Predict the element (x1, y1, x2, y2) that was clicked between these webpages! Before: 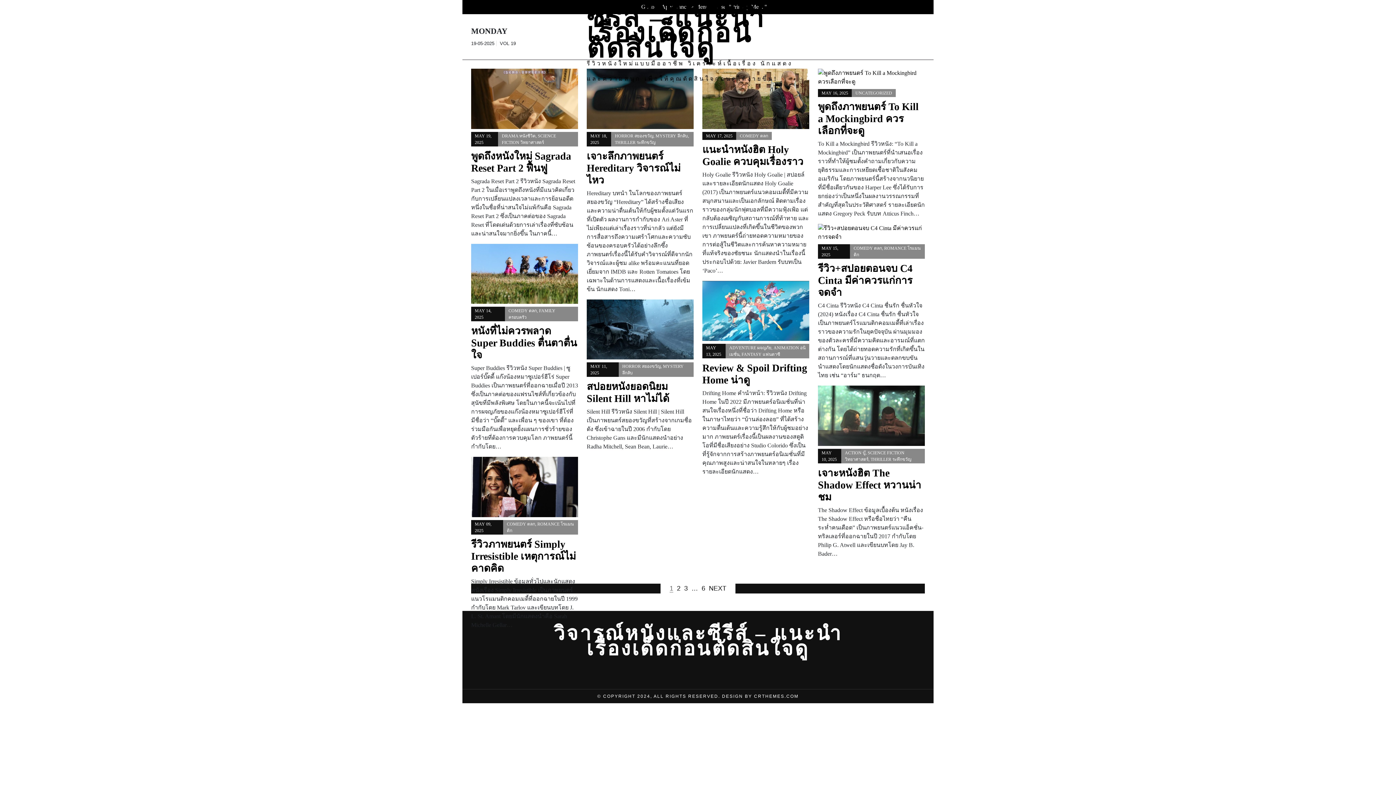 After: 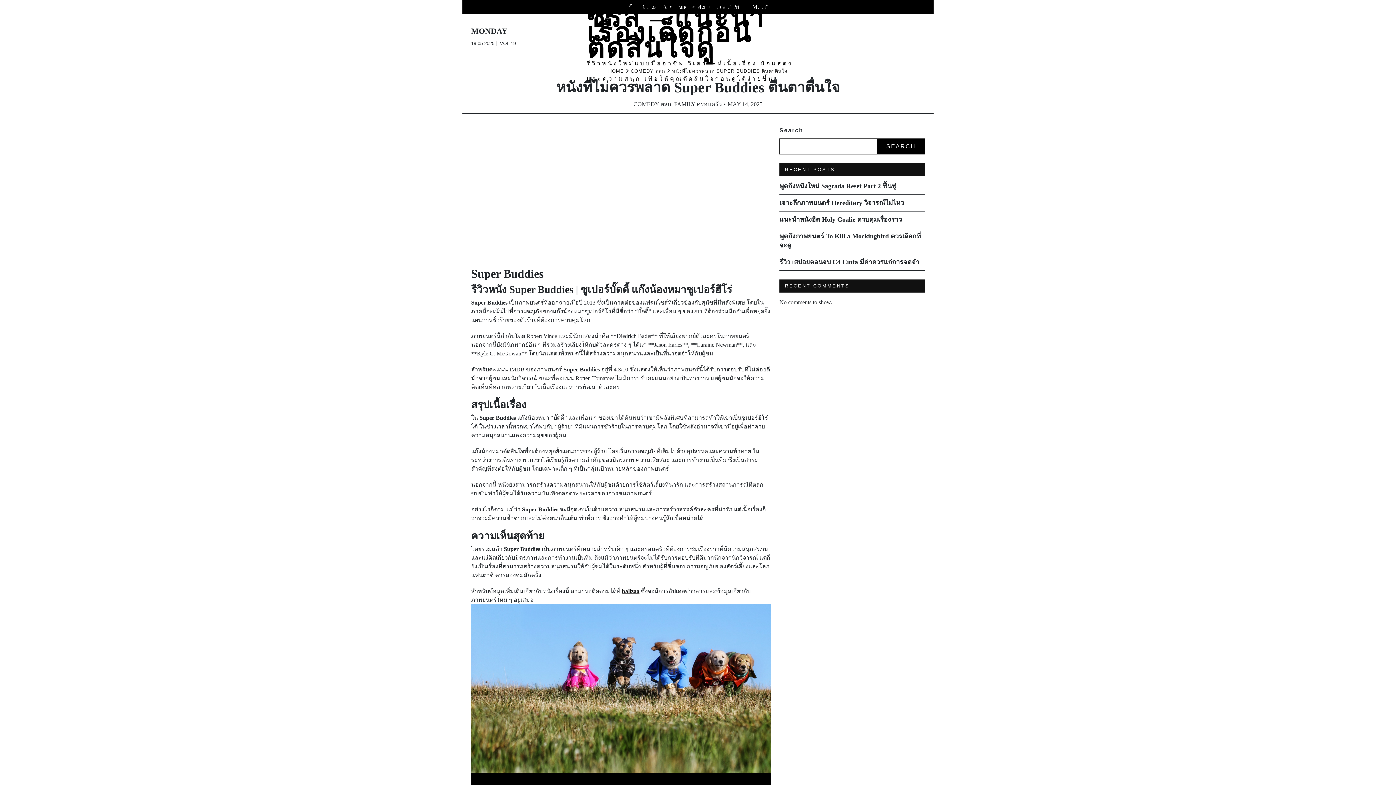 Action: bbox: (471, 325, 577, 360) label: หนังที่ไม่ควรพลาด Super Buddies ตื่นตาตื่นใจ